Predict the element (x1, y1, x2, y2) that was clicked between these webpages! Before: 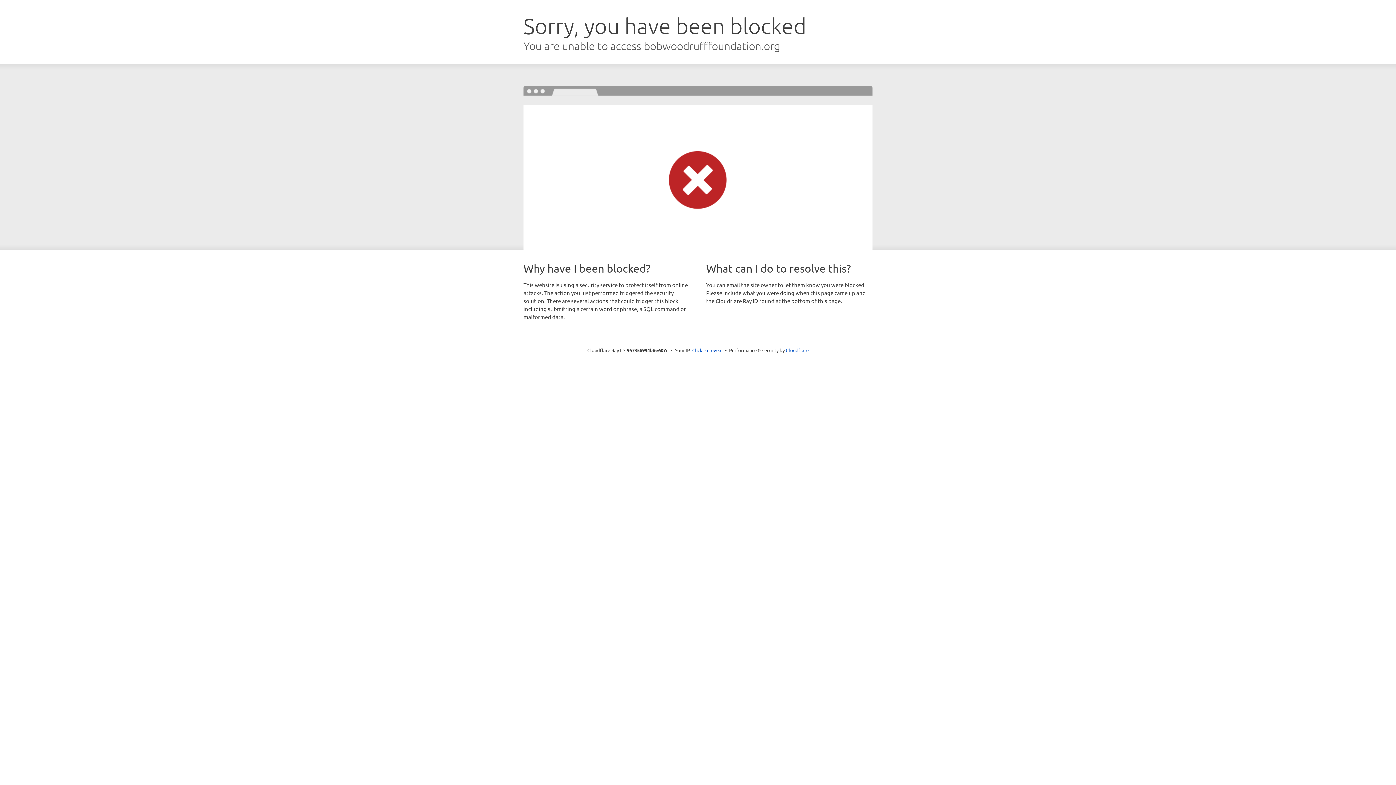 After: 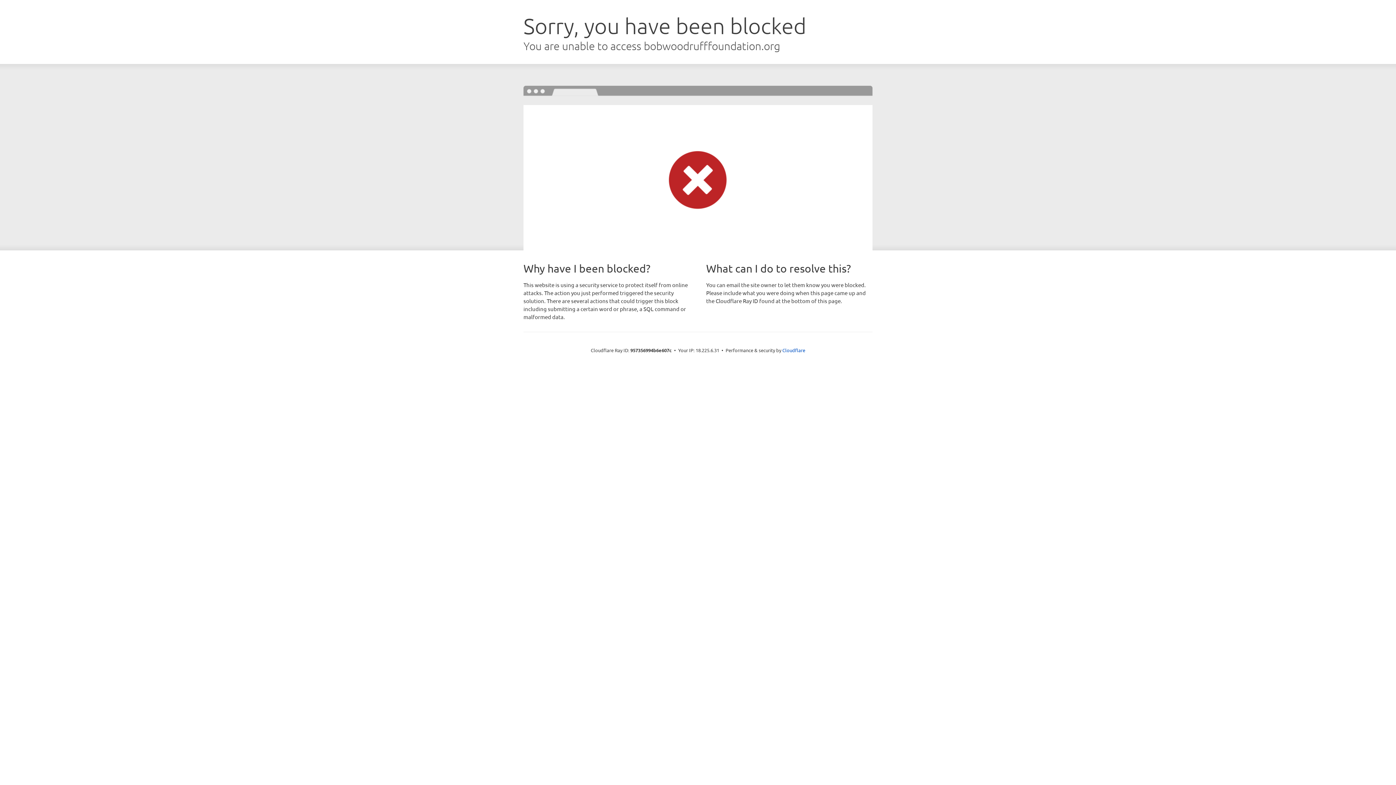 Action: label: Click to reveal bbox: (692, 346, 722, 353)